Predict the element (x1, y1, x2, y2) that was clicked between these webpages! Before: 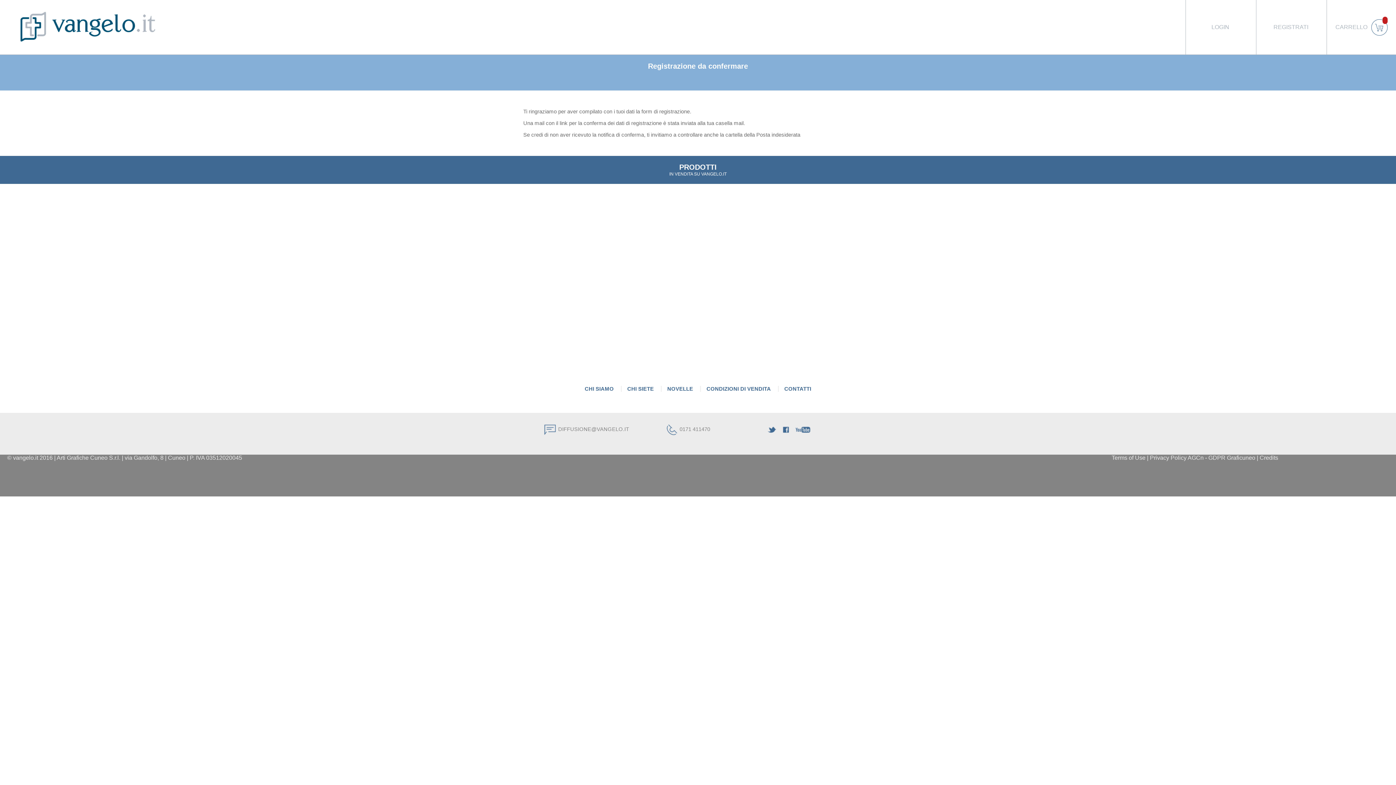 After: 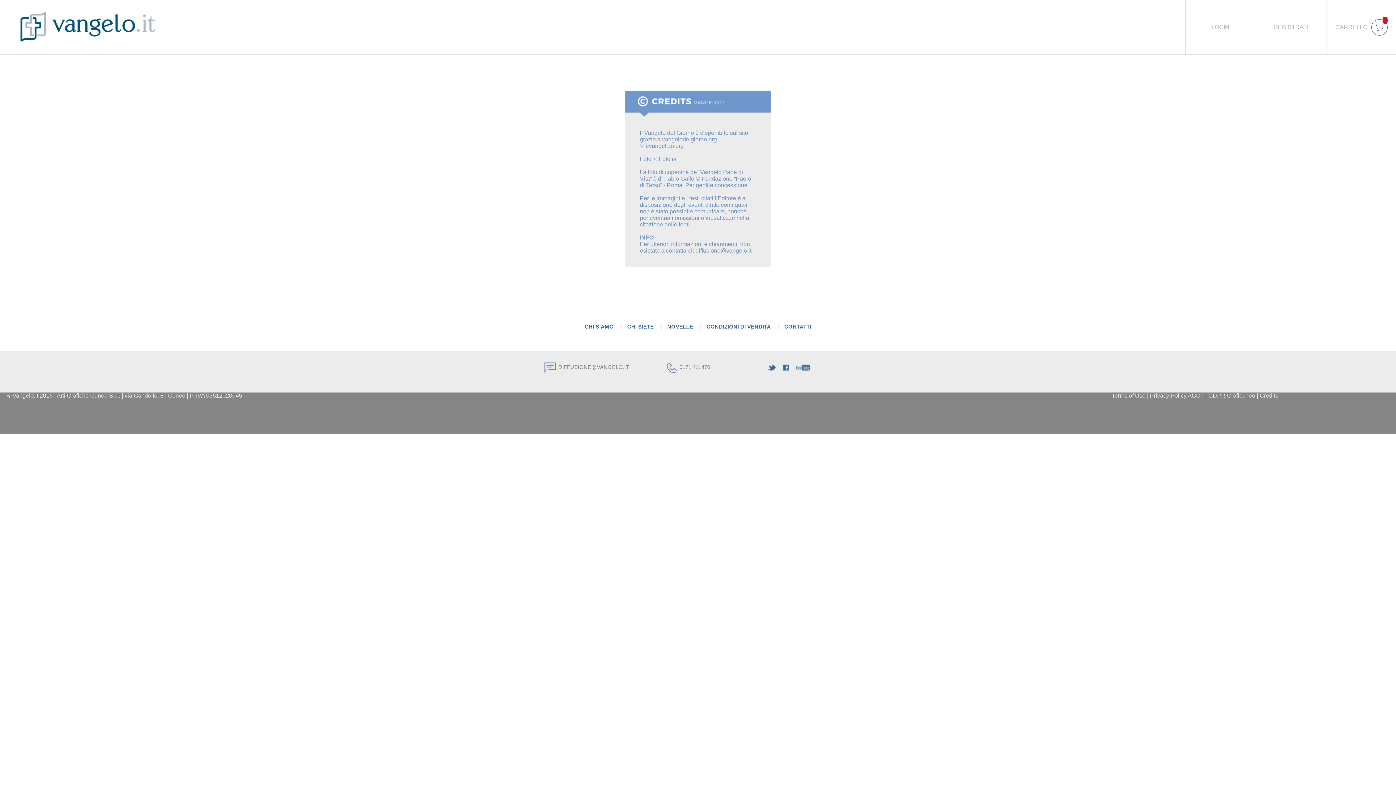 Action: bbox: (1260, 454, 1278, 461) label: Credits